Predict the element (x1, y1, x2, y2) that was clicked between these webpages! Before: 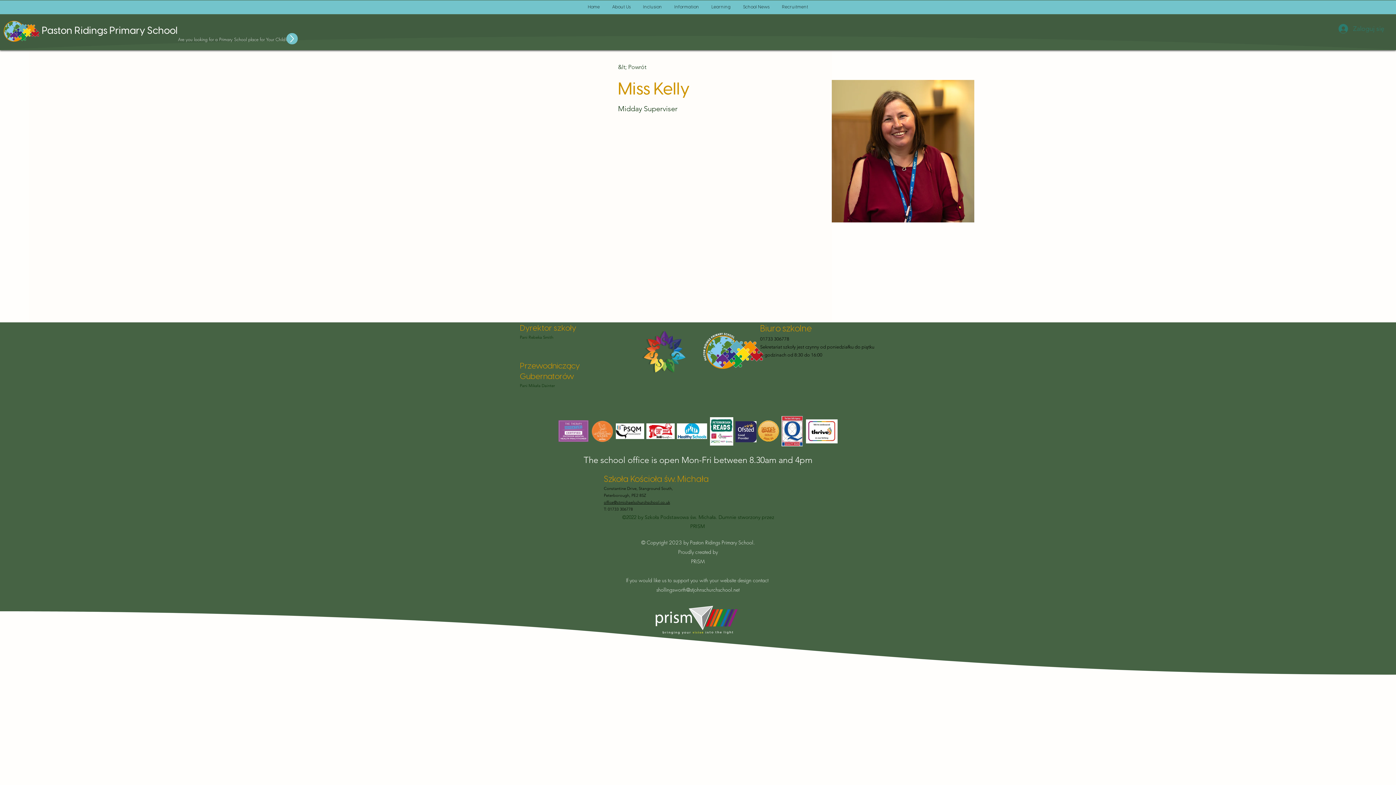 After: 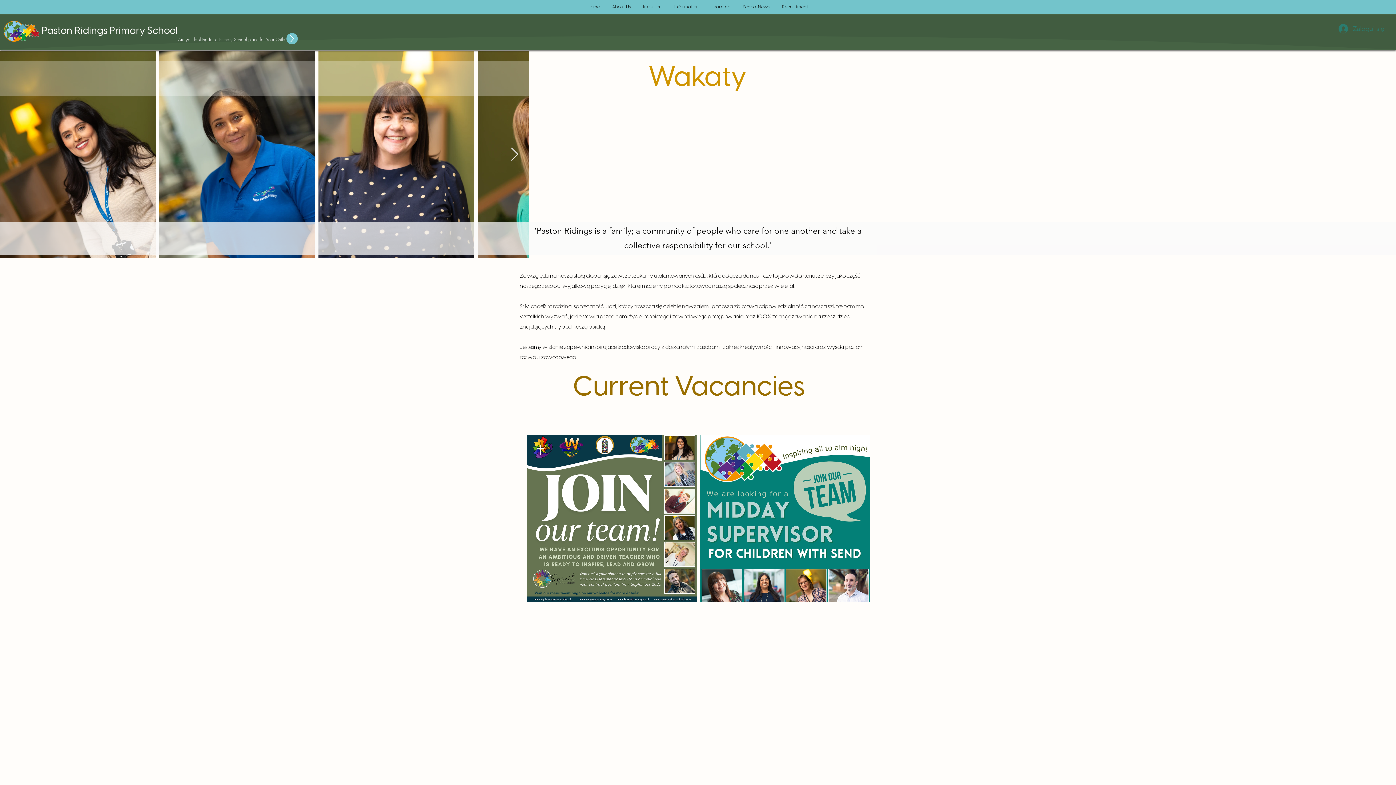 Action: bbox: (777, 2, 813, 11) label: Recruitment